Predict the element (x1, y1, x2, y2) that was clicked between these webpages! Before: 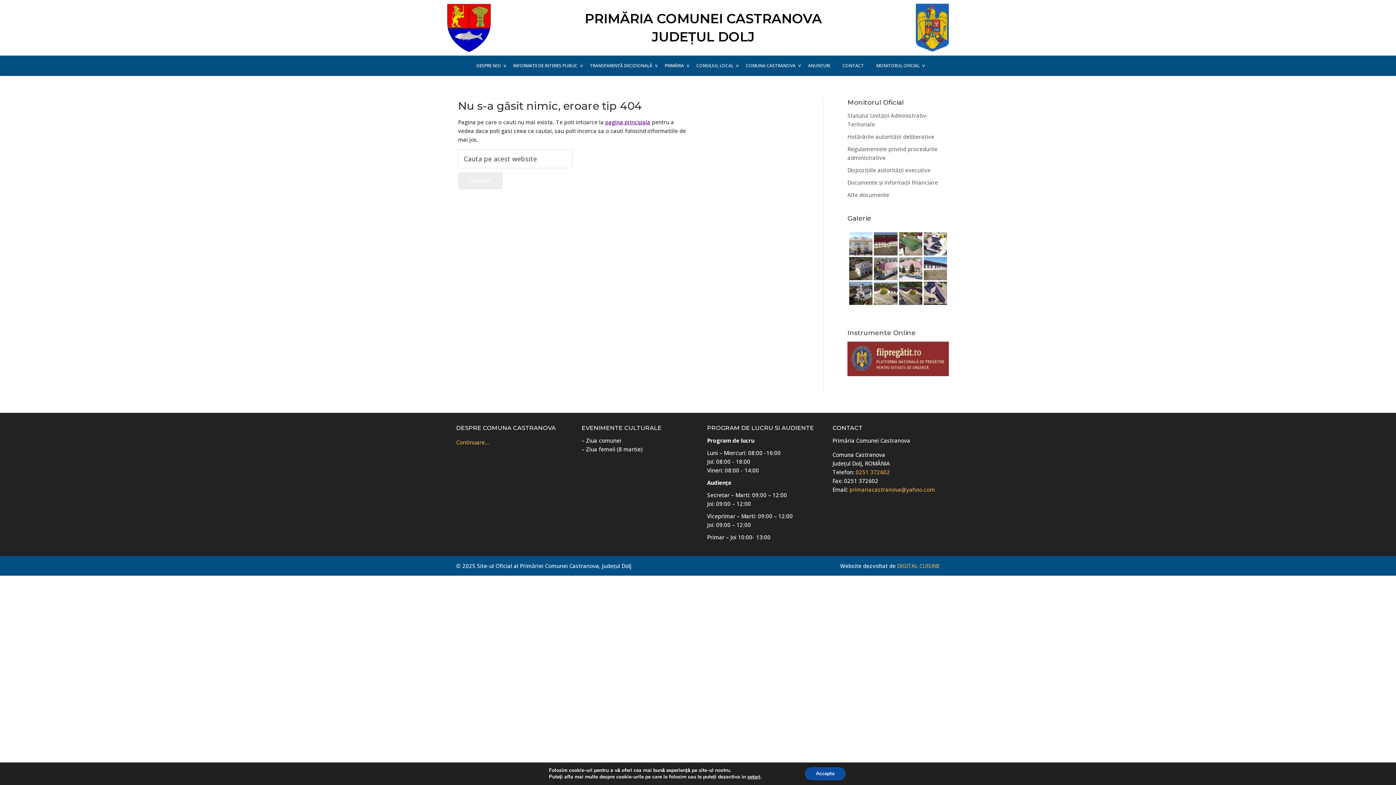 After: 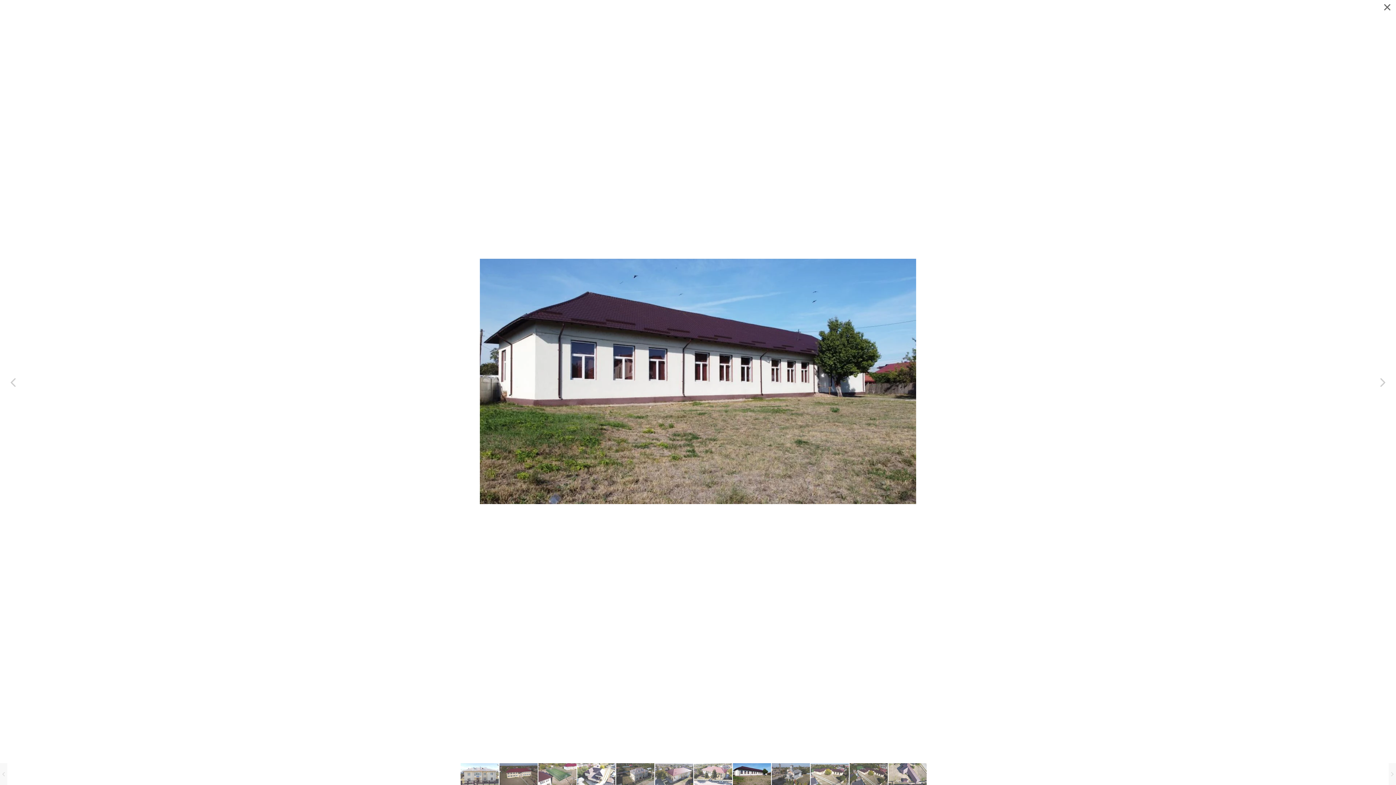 Action: bbox: (923, 257, 947, 280)